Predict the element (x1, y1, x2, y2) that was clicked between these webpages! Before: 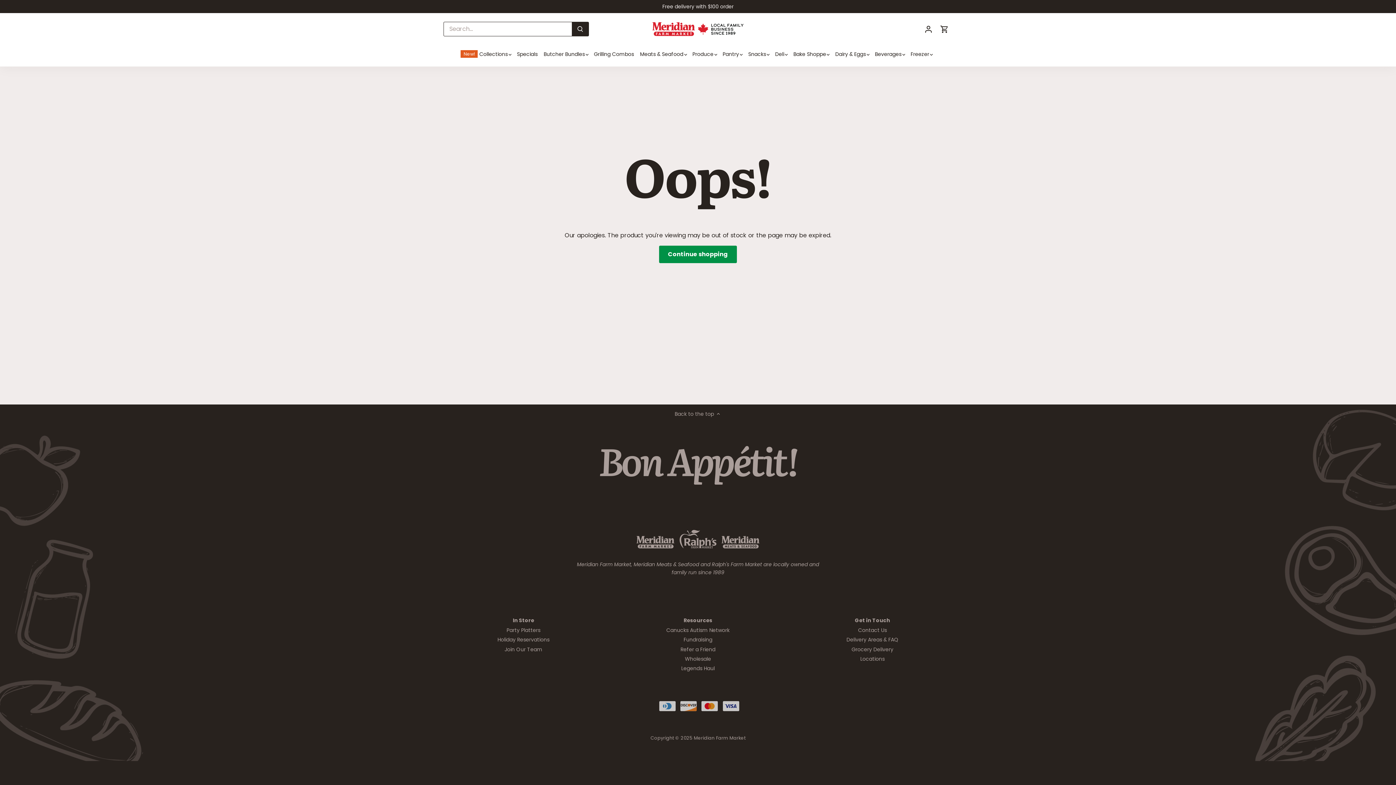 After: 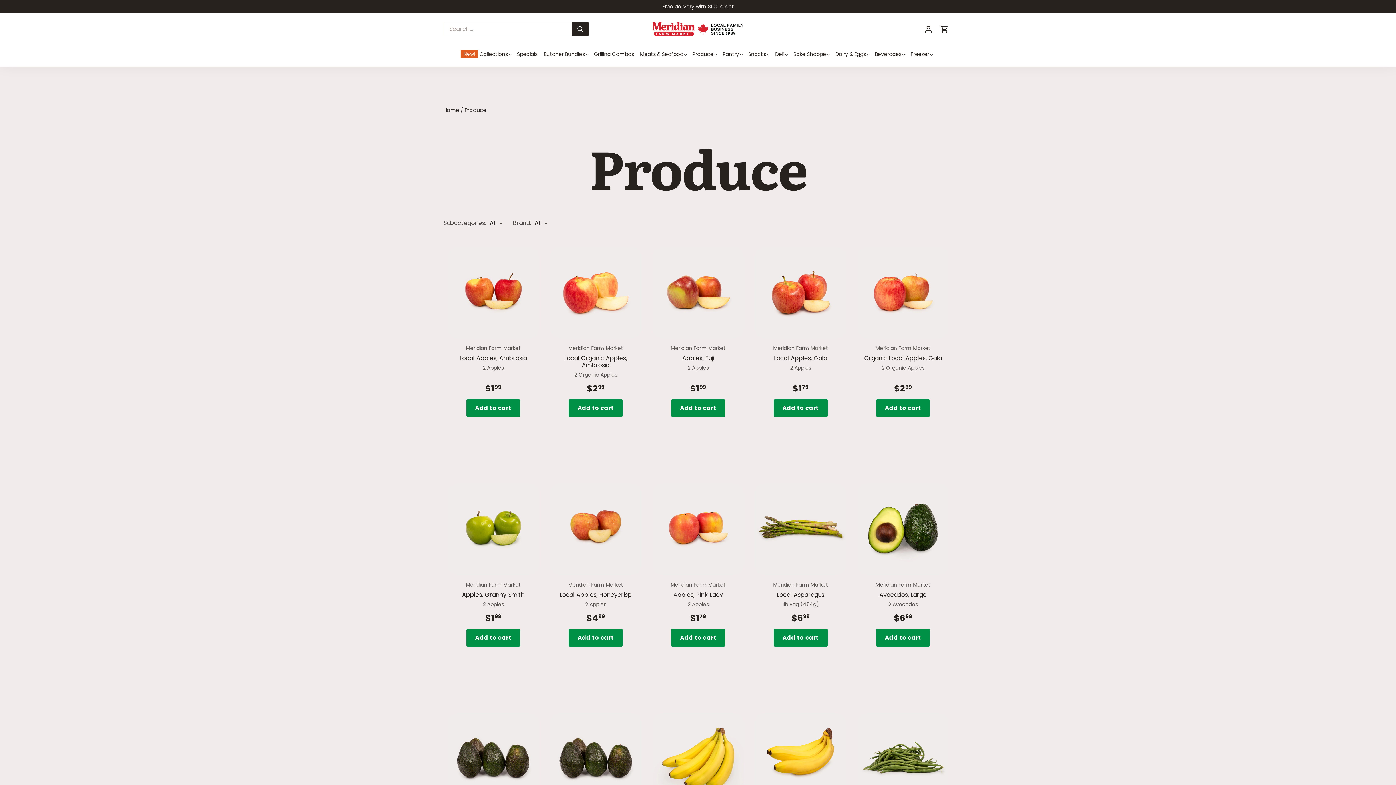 Action: label: Produce bbox: (689, 48, 716, 60)